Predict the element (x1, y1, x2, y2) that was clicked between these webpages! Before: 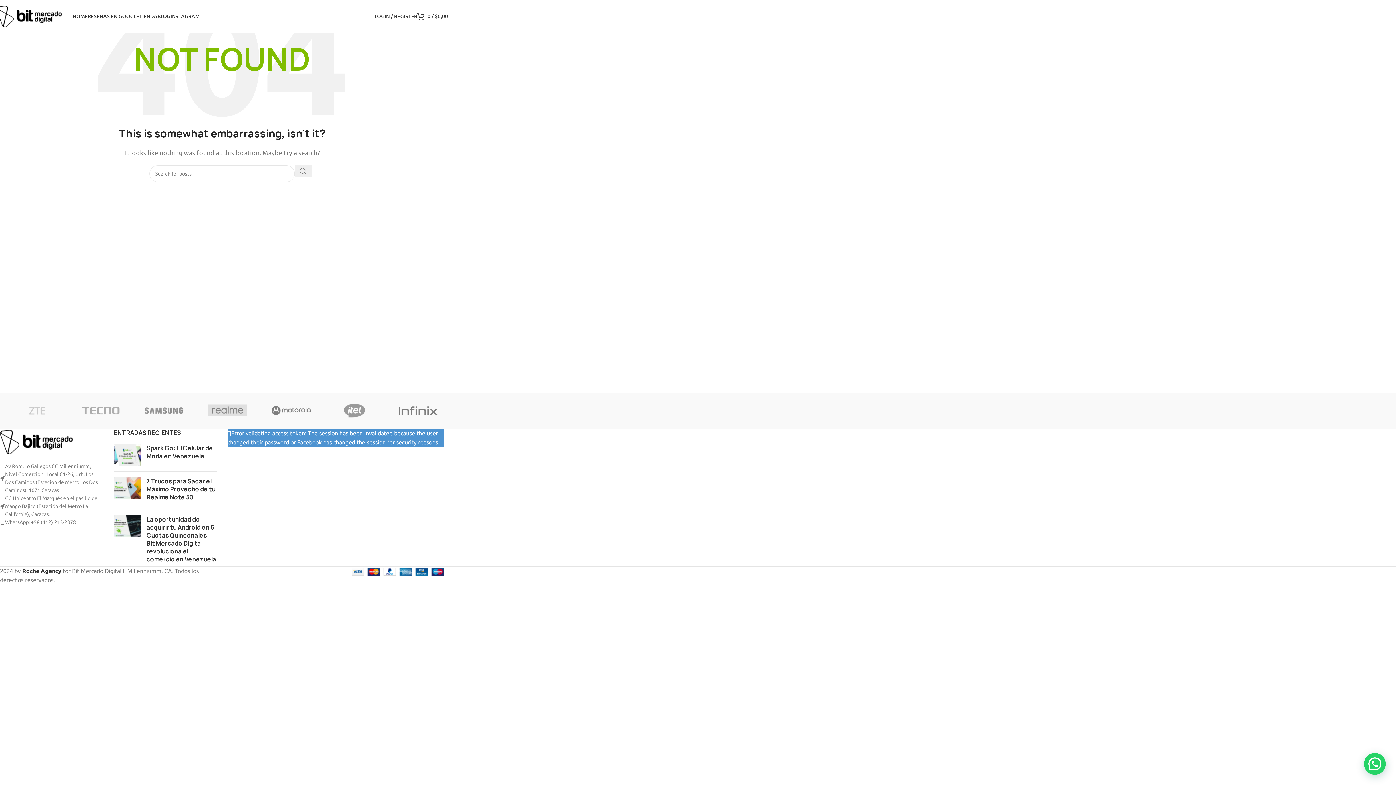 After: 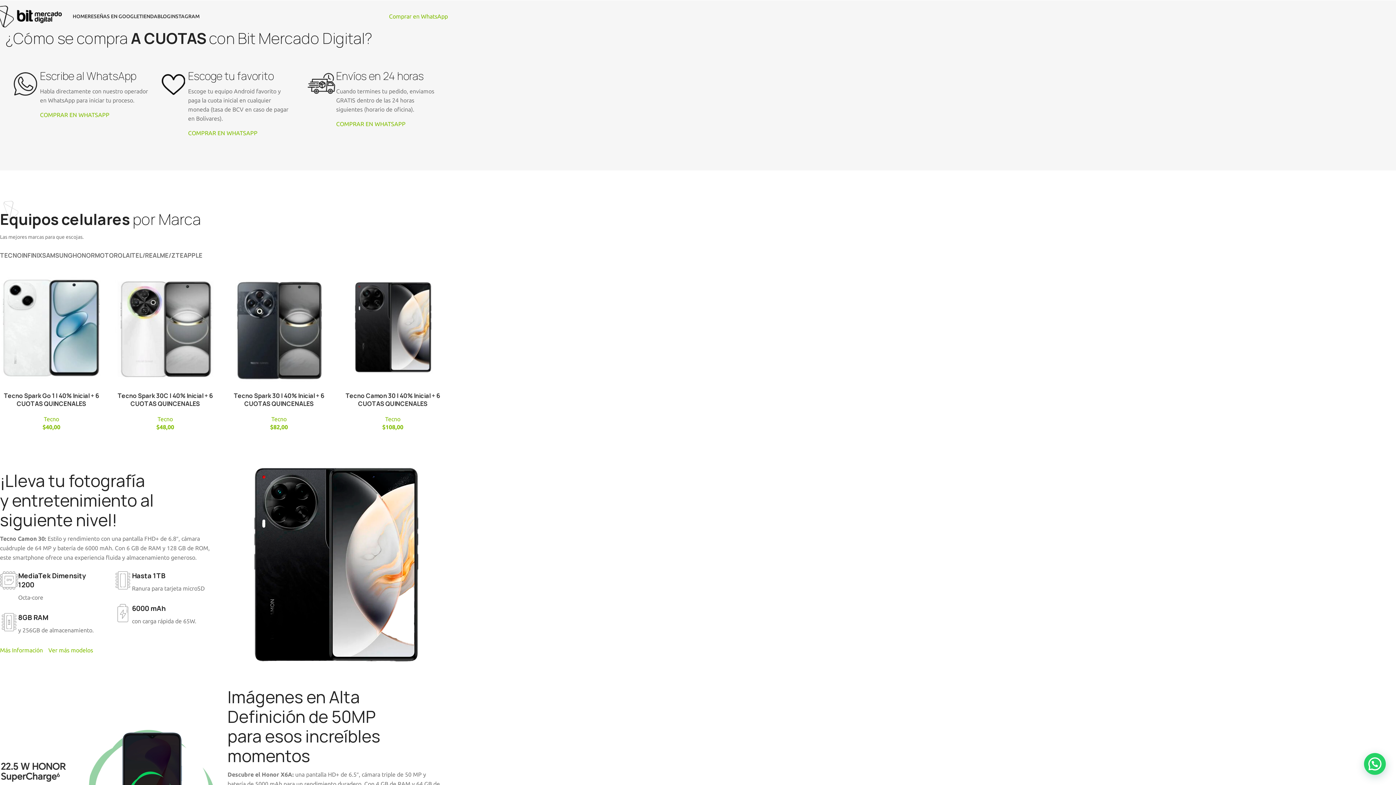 Action: label: Site logo bbox: (-3, 12, 61, 18)